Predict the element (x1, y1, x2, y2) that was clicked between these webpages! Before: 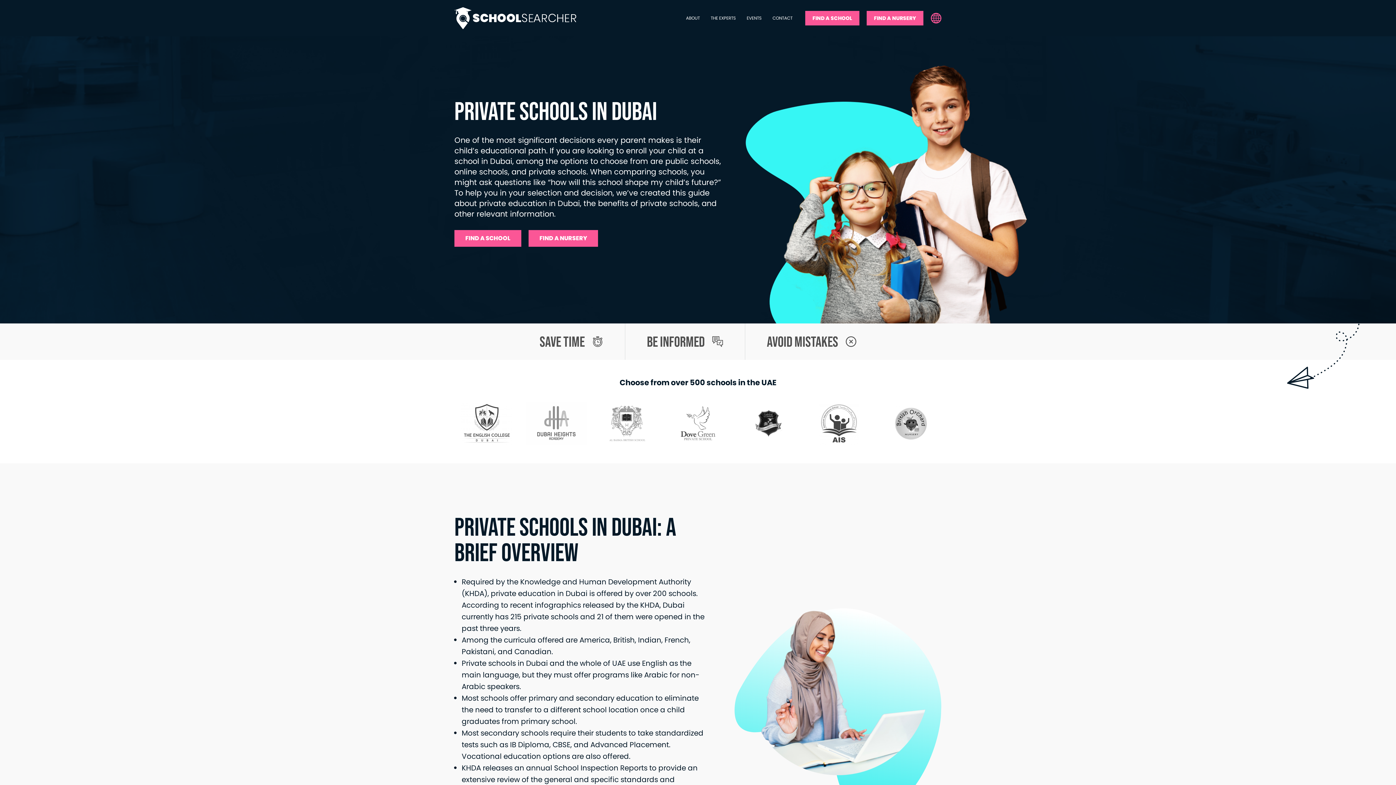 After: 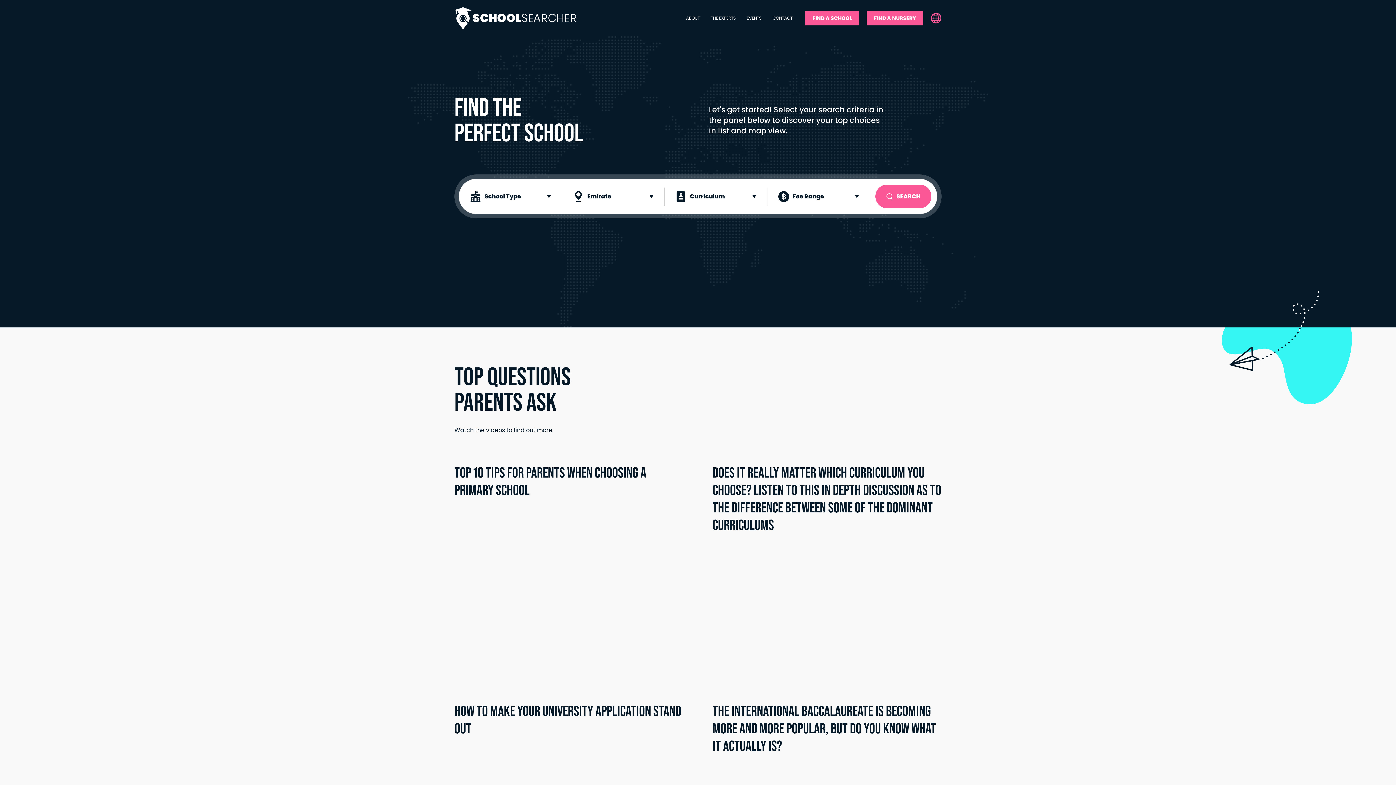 Action: label: FIND A SCHOOL bbox: (805, 10, 859, 25)